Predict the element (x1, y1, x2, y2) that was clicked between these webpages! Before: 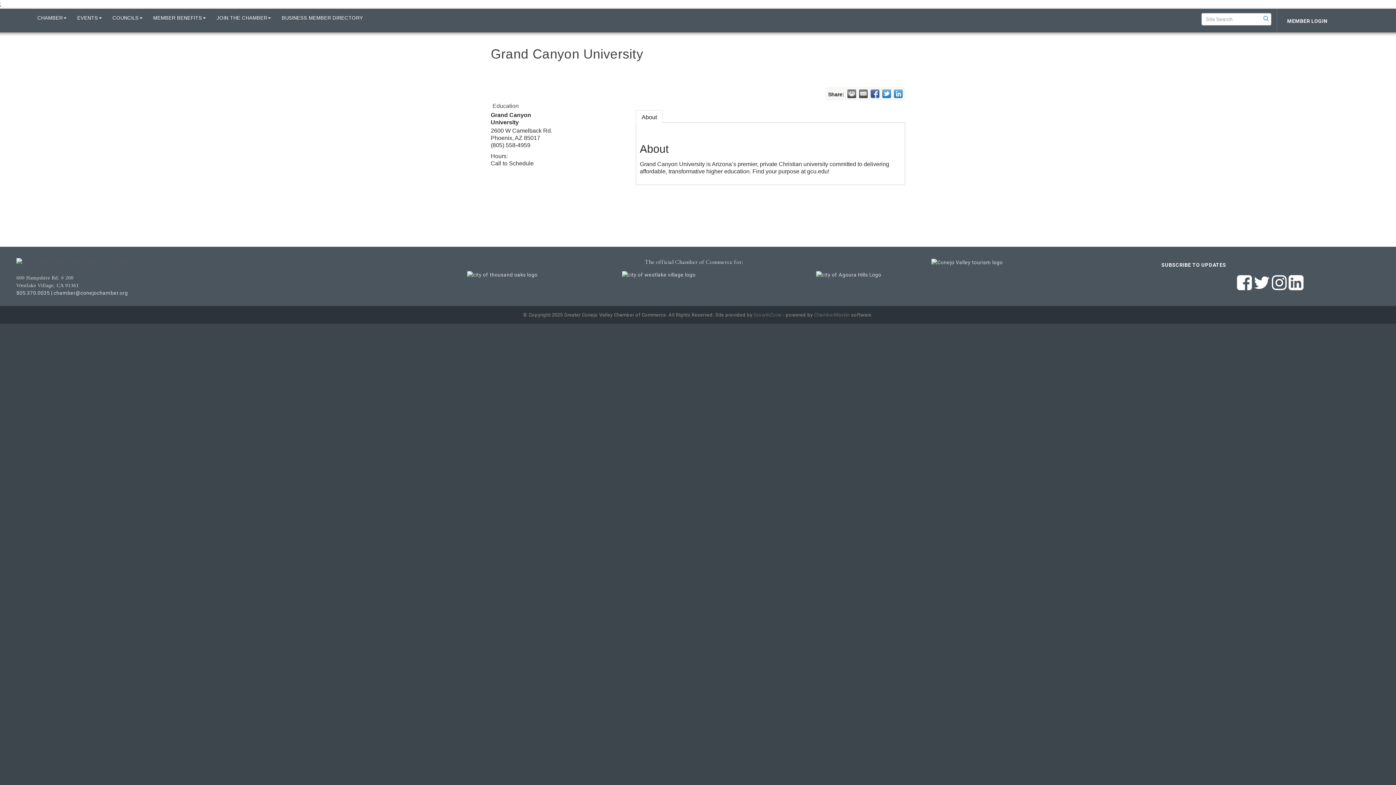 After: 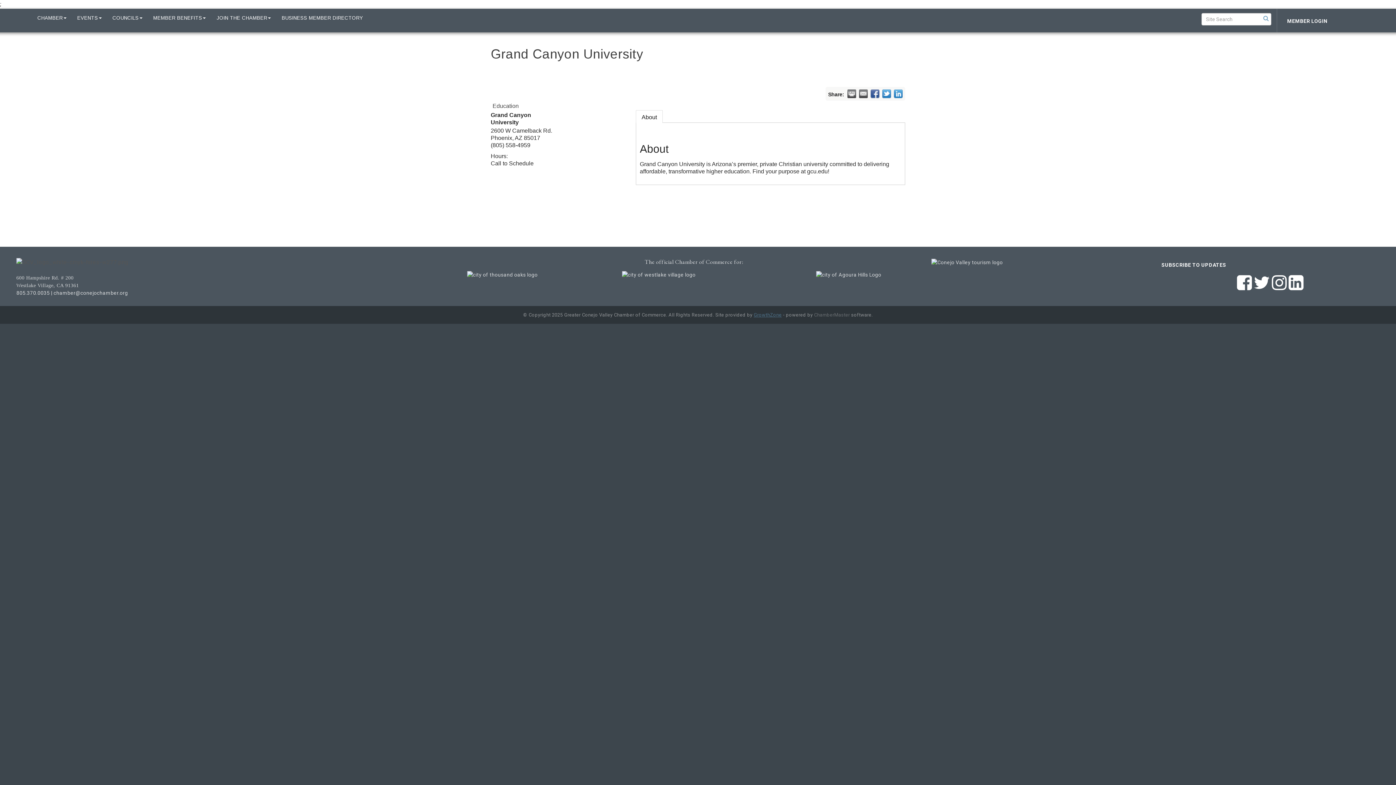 Action: label: GrowthZone bbox: (753, 312, 781, 317)